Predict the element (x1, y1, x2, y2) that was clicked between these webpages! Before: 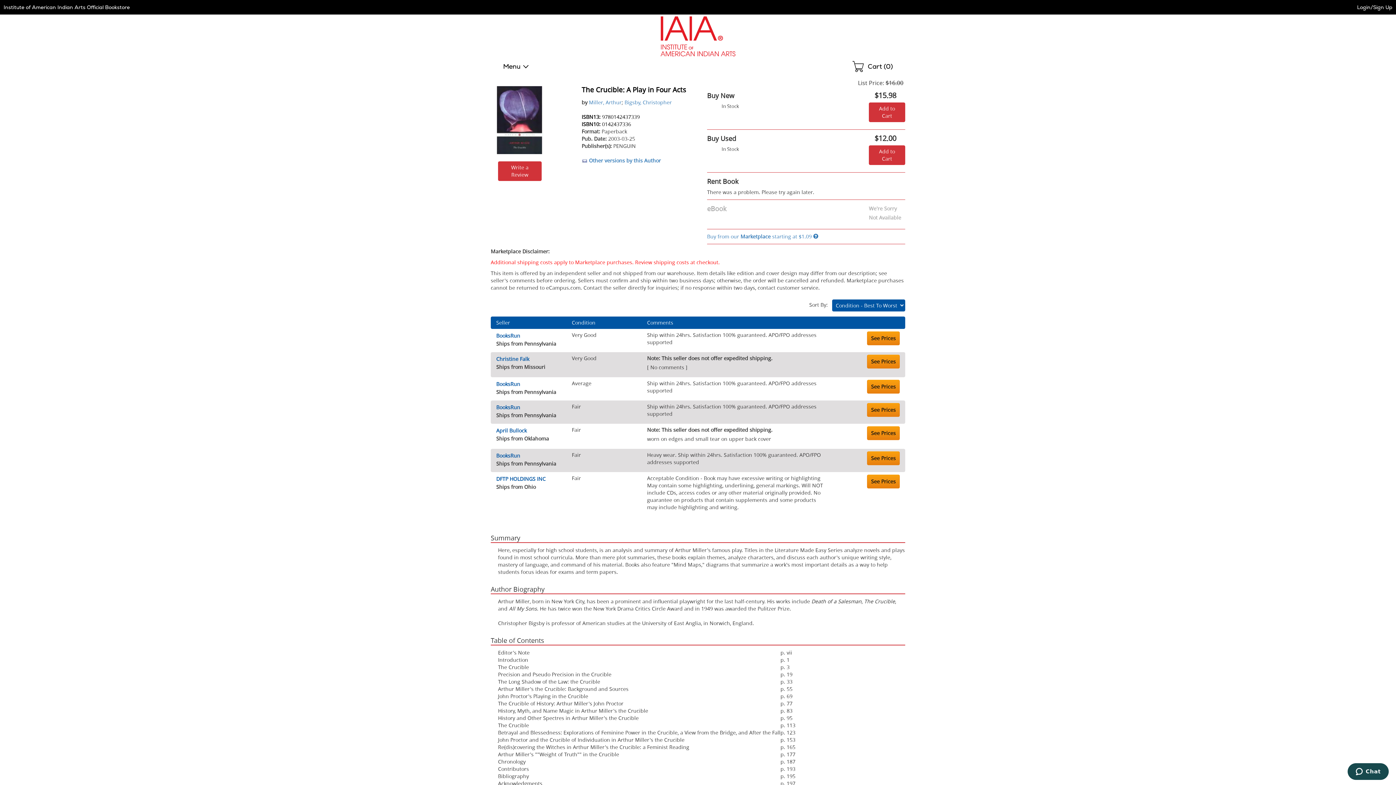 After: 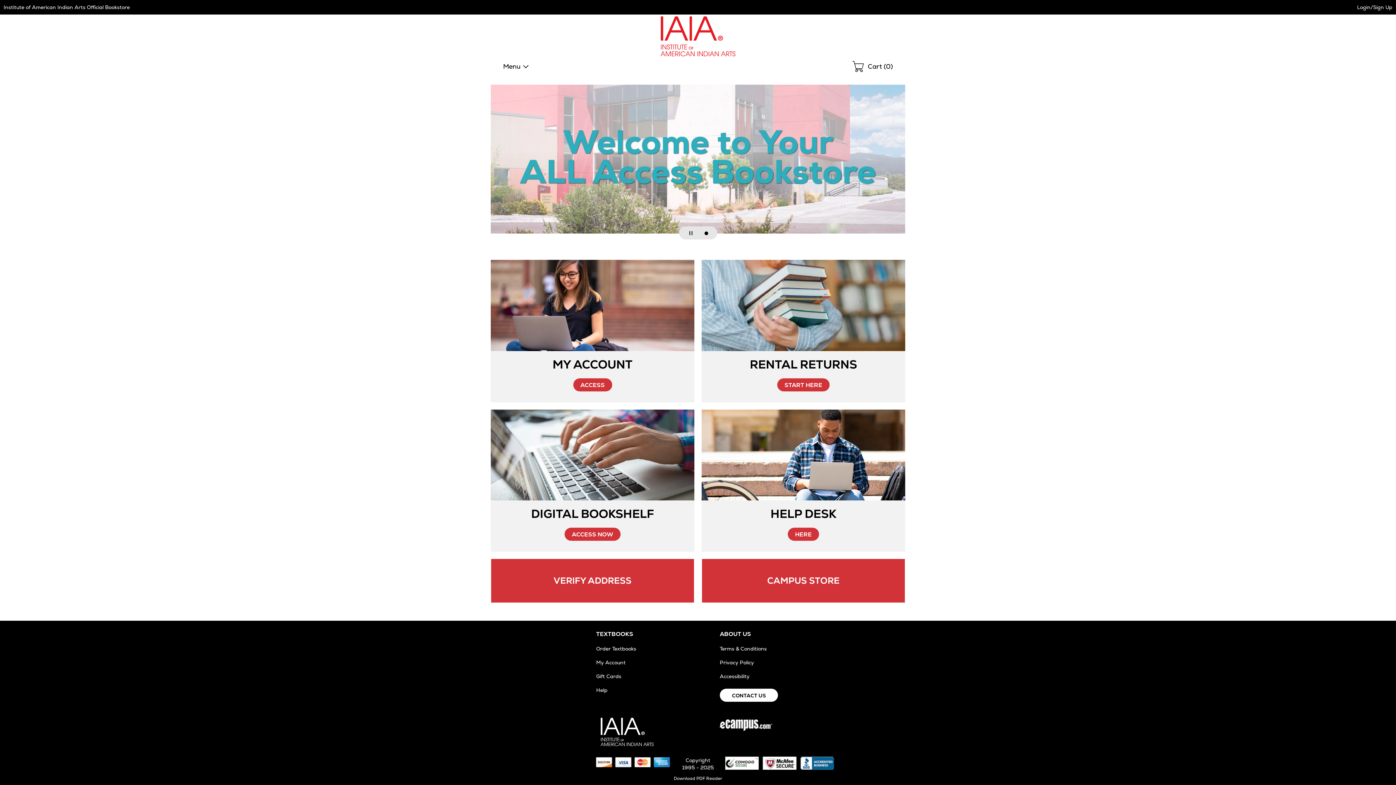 Action: bbox: (3, 4, 129, 10) label: Institute of American Indian Arts Official Bookstore